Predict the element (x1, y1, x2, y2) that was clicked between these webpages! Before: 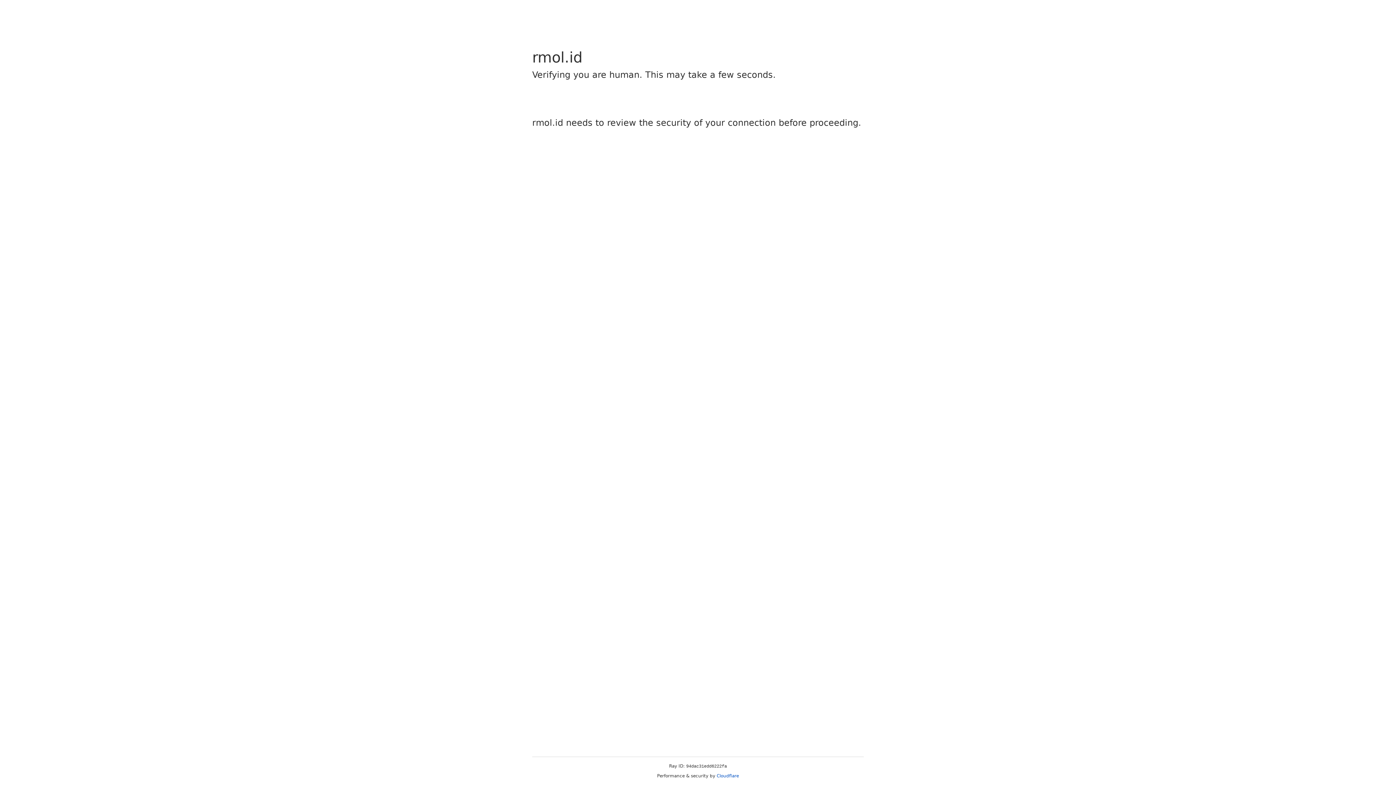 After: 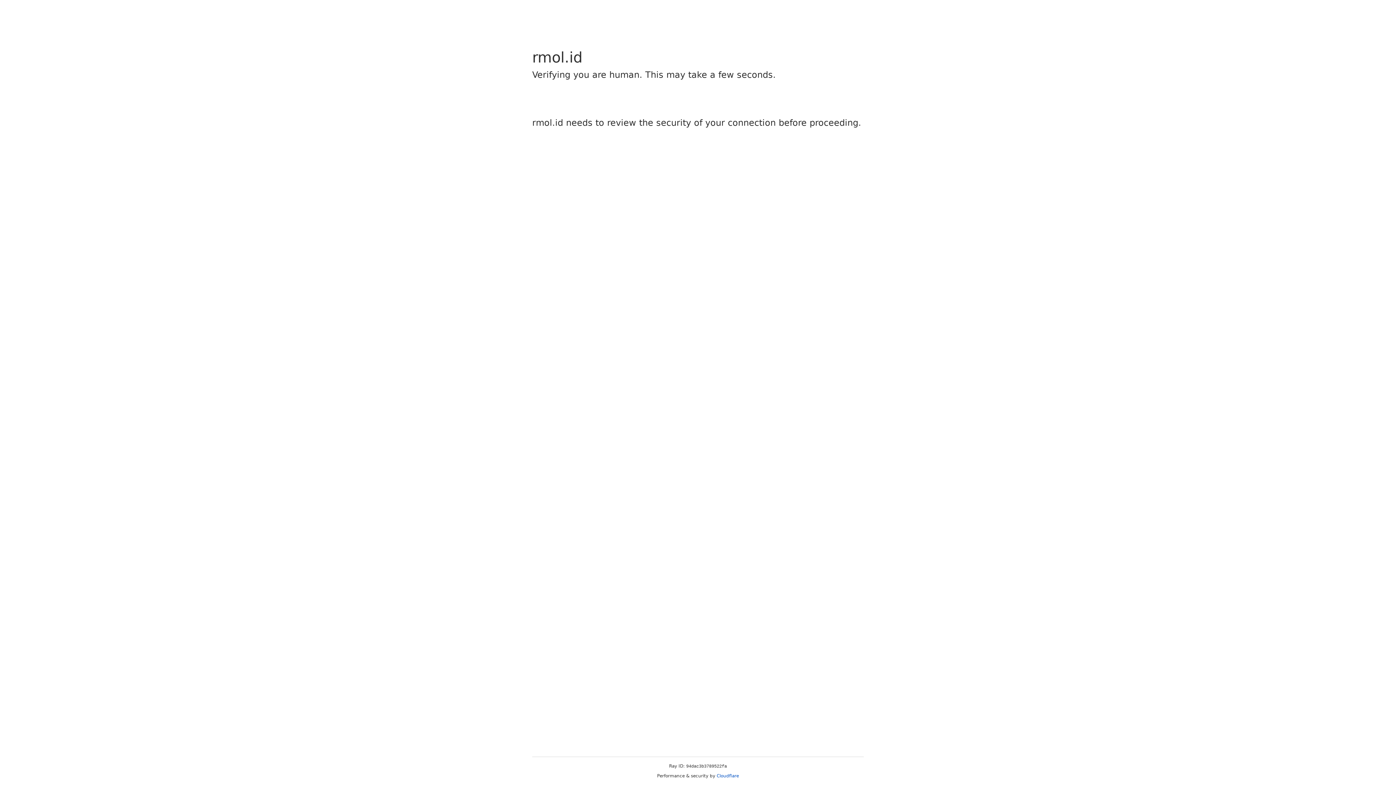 Action: bbox: (716, 773, 739, 778) label: Cloudflare